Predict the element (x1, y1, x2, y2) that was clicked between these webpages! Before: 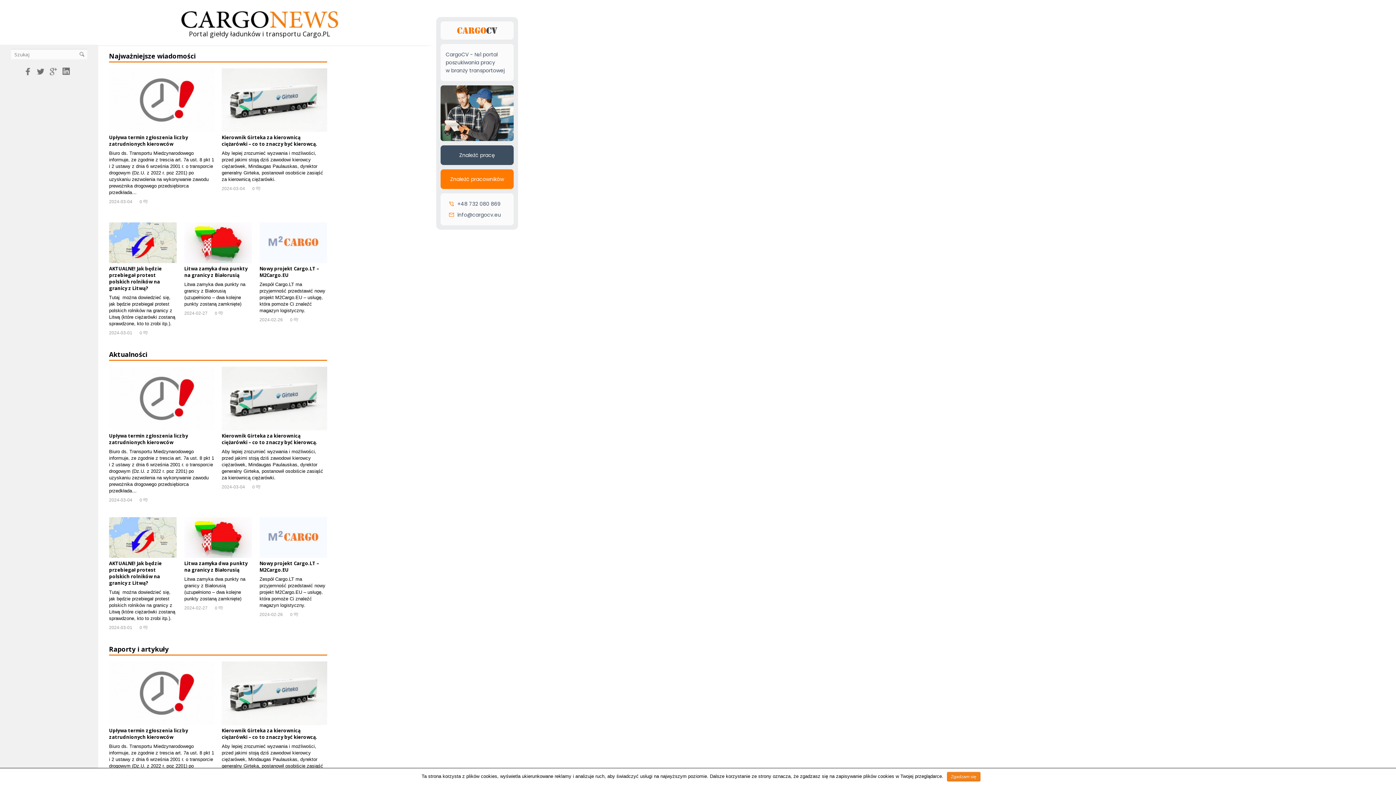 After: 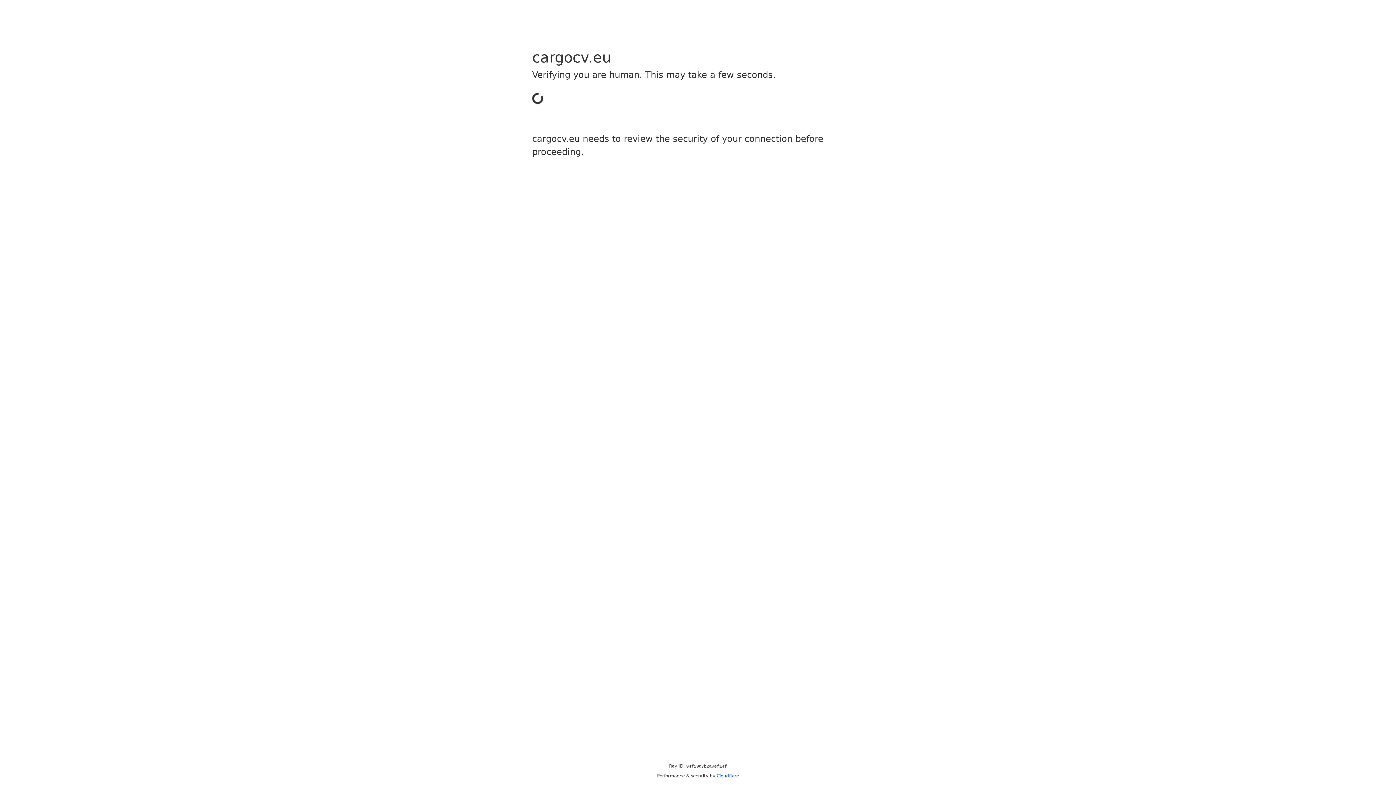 Action: bbox: (440, 21, 513, 39)